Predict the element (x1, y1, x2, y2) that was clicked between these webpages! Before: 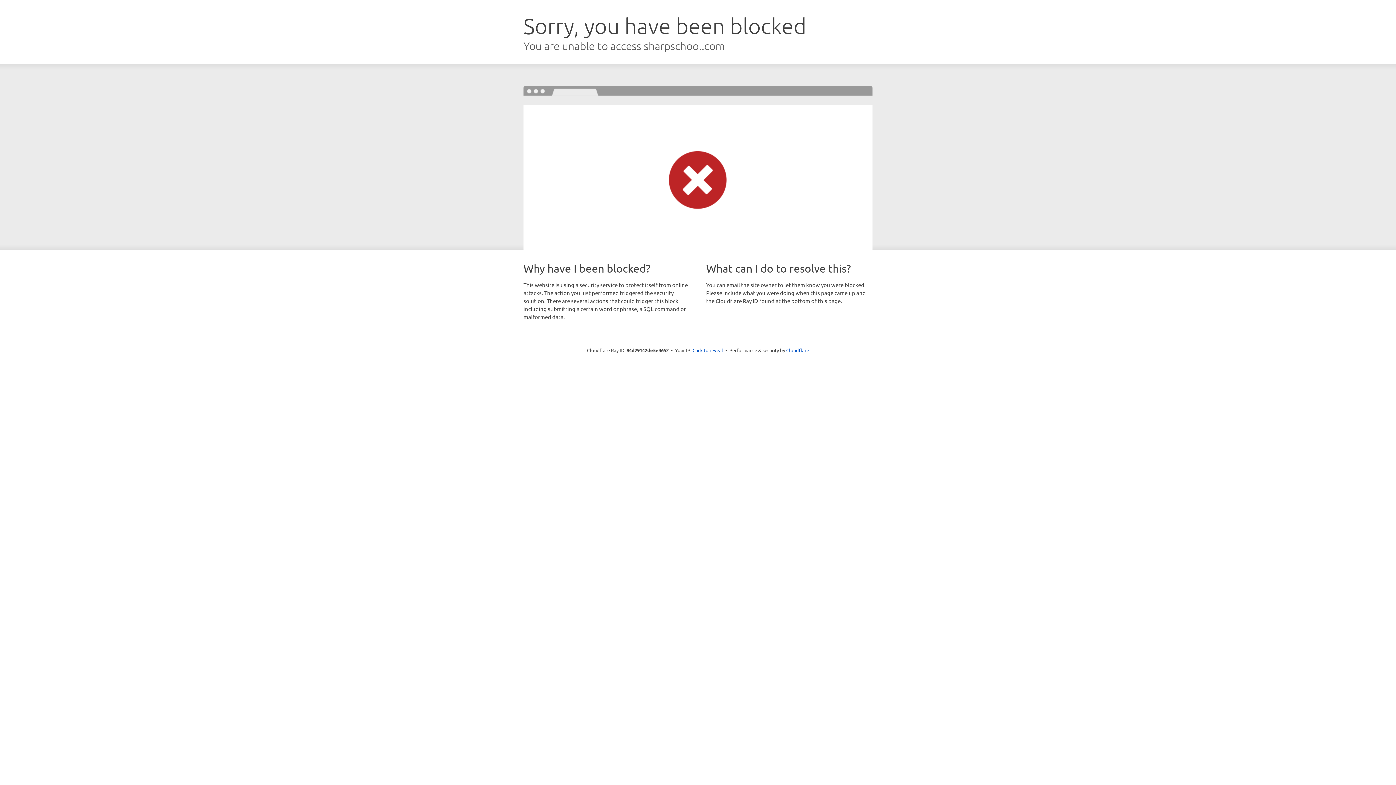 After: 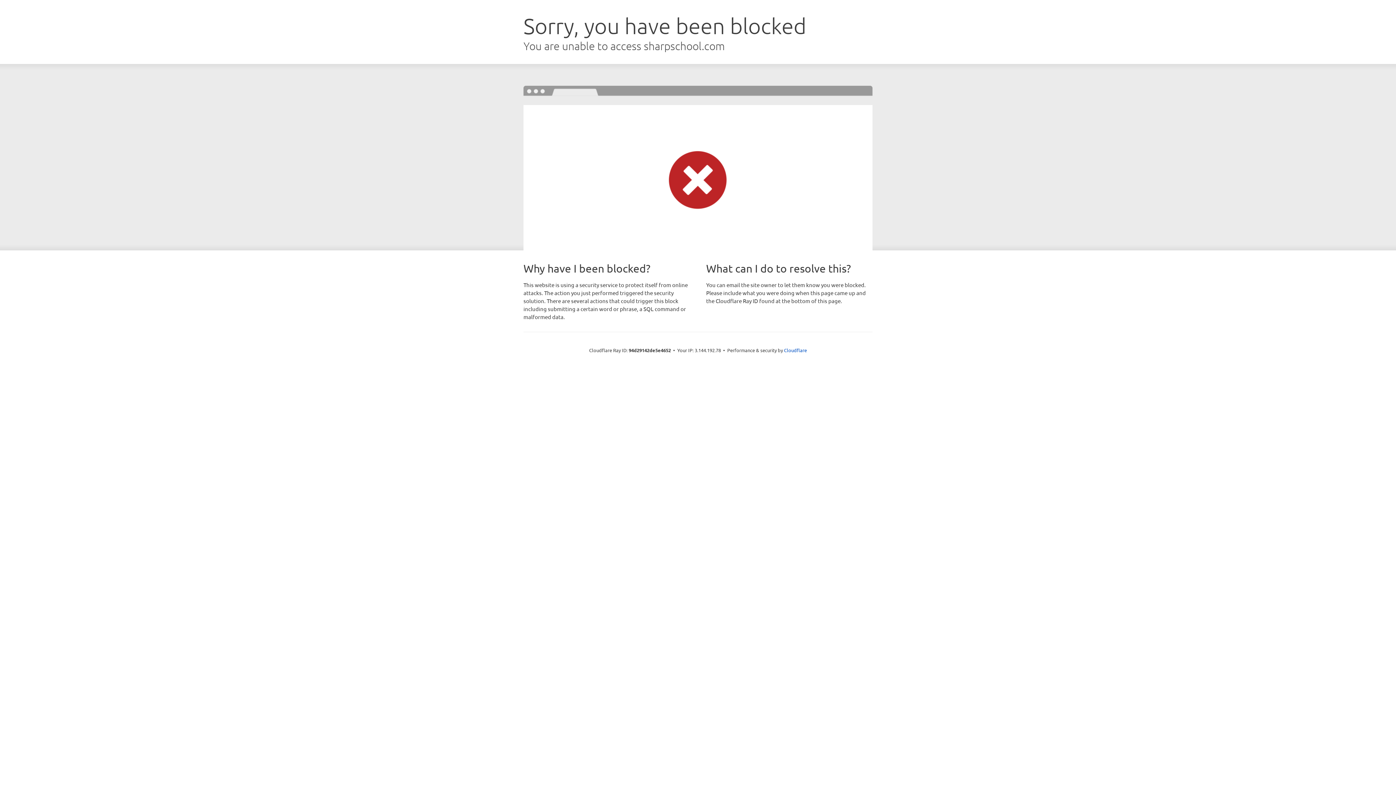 Action: label: Click to reveal bbox: (692, 346, 723, 353)